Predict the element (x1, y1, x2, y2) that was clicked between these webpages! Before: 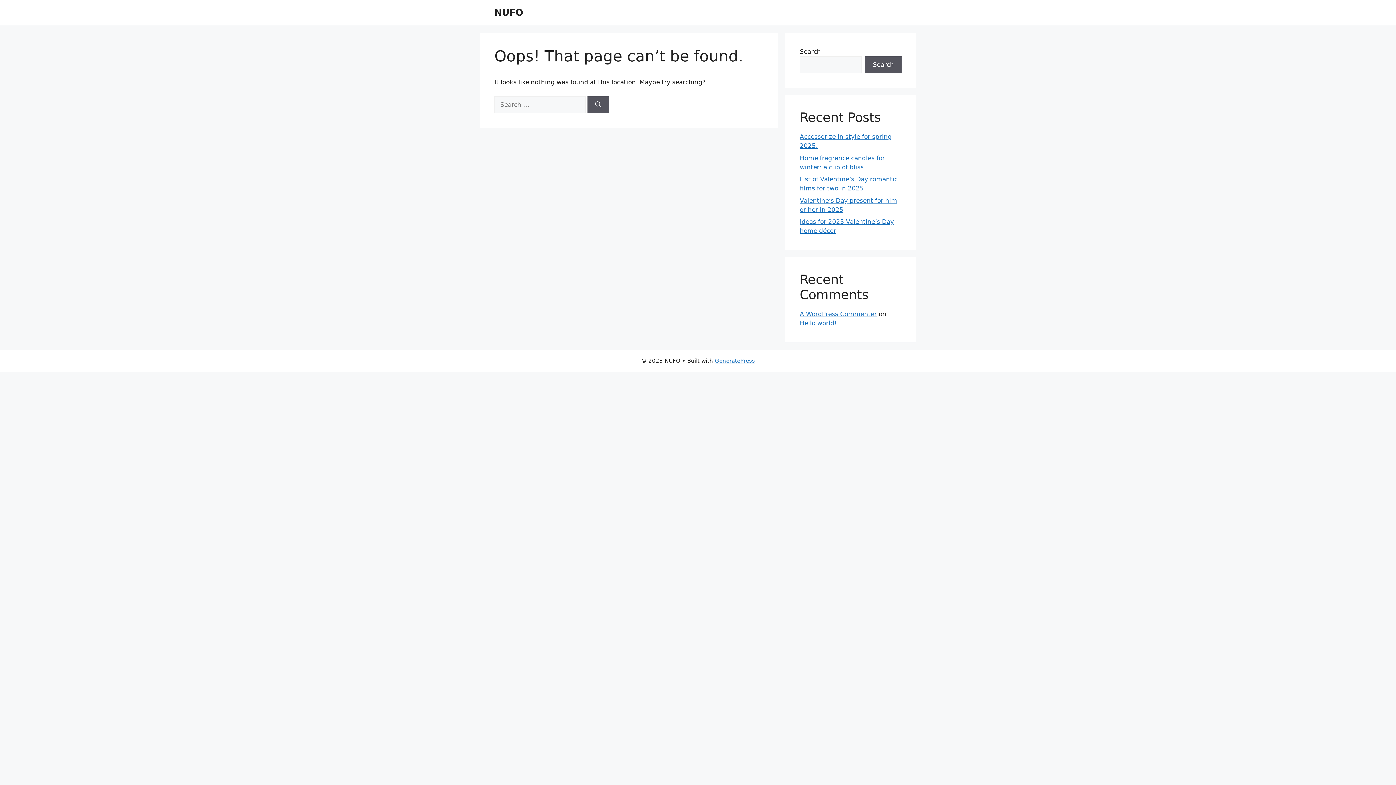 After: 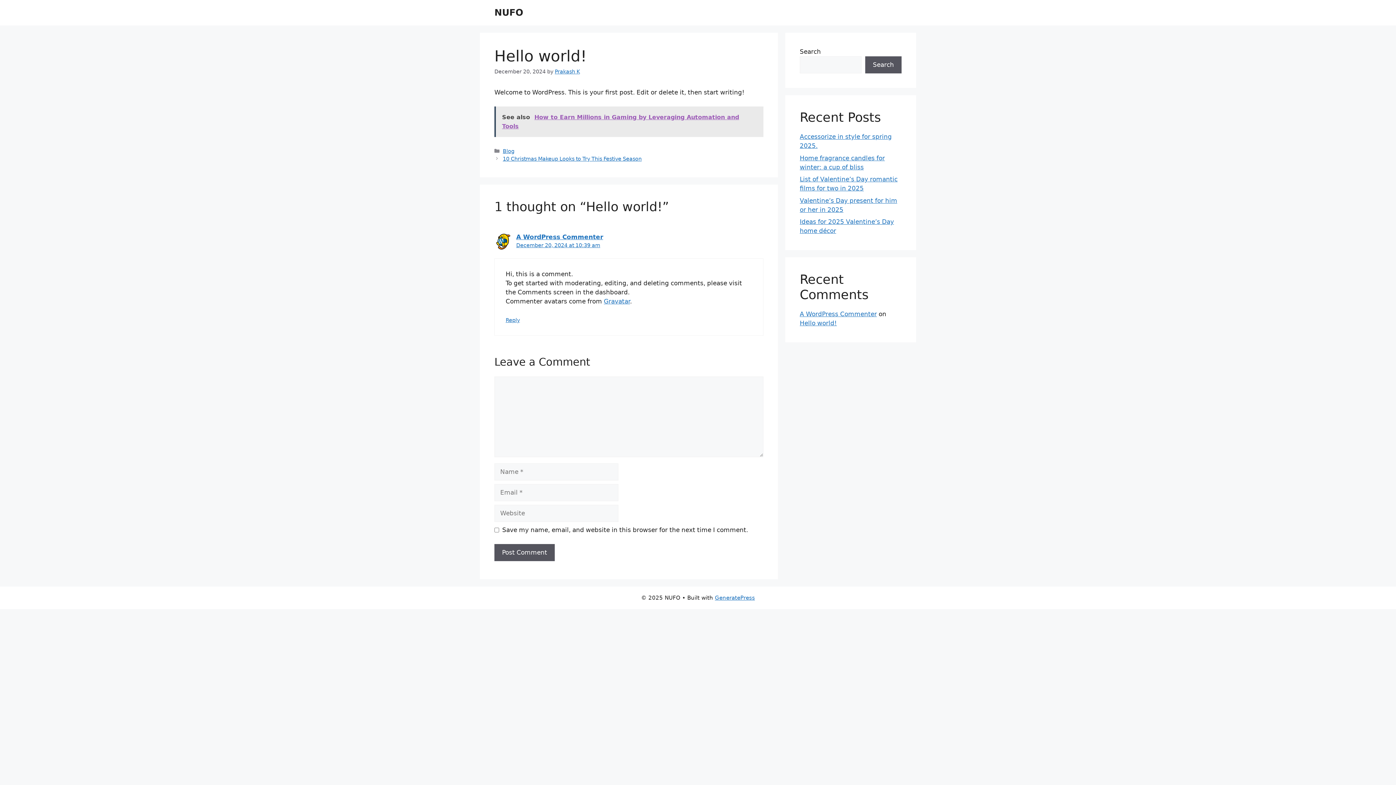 Action: bbox: (800, 319, 837, 326) label: Hello world!